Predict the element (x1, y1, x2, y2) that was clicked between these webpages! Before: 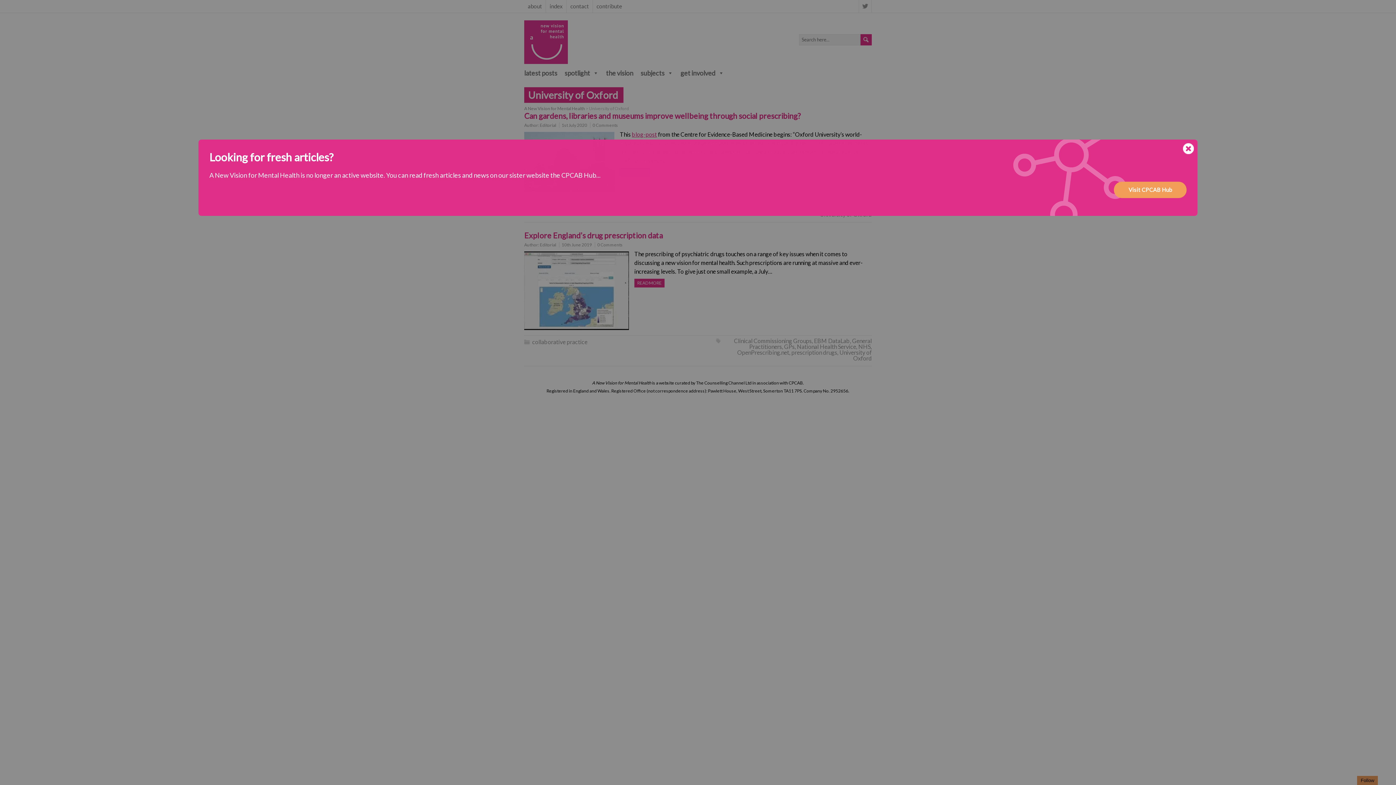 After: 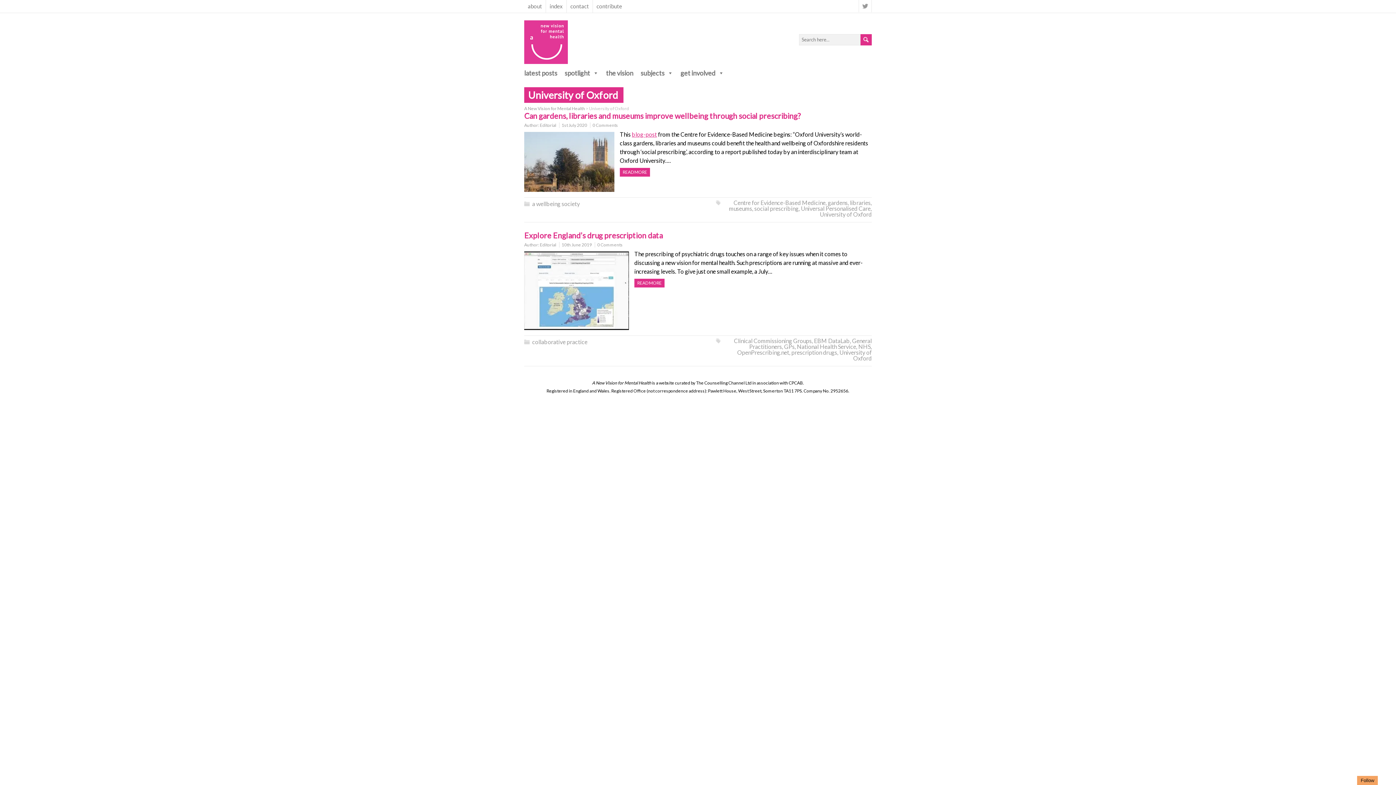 Action: bbox: (1183, 143, 1194, 156)